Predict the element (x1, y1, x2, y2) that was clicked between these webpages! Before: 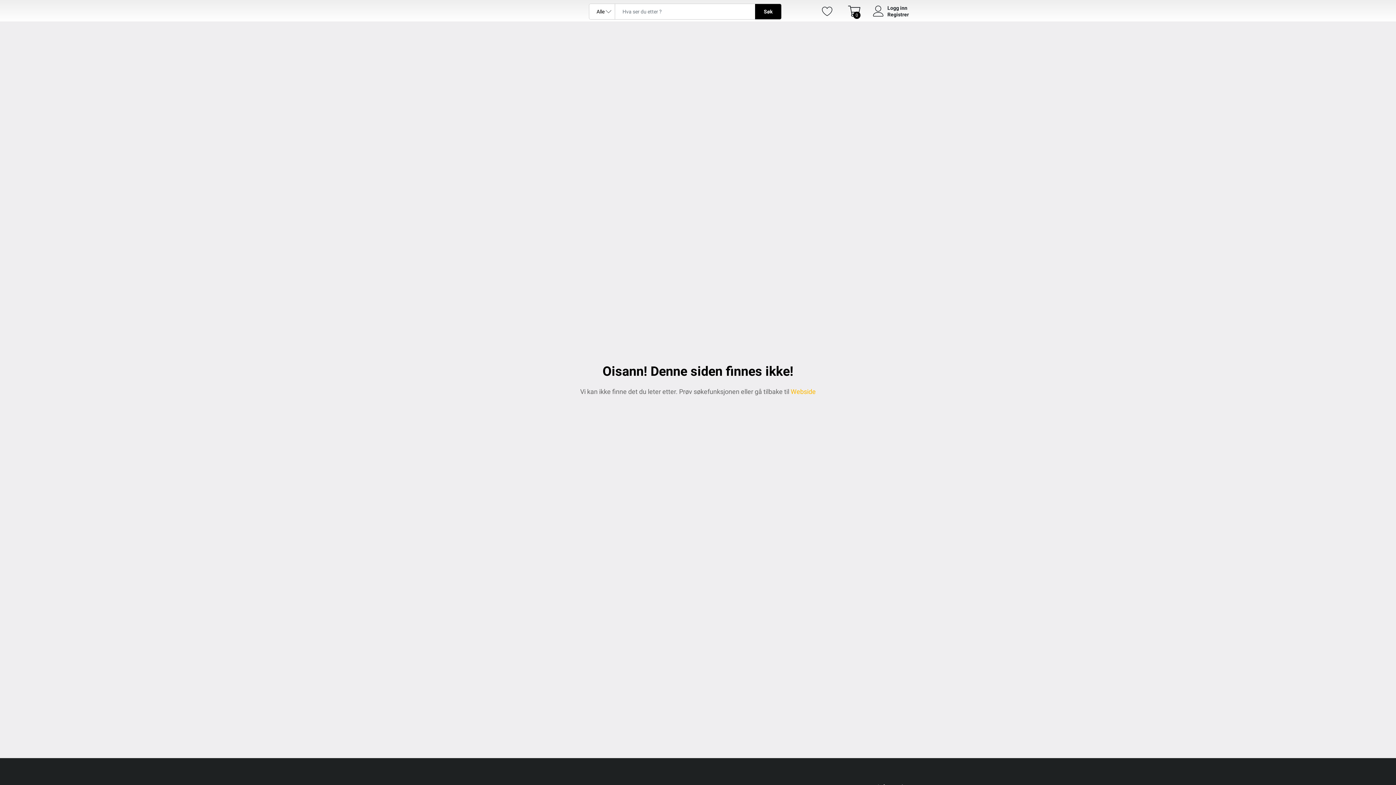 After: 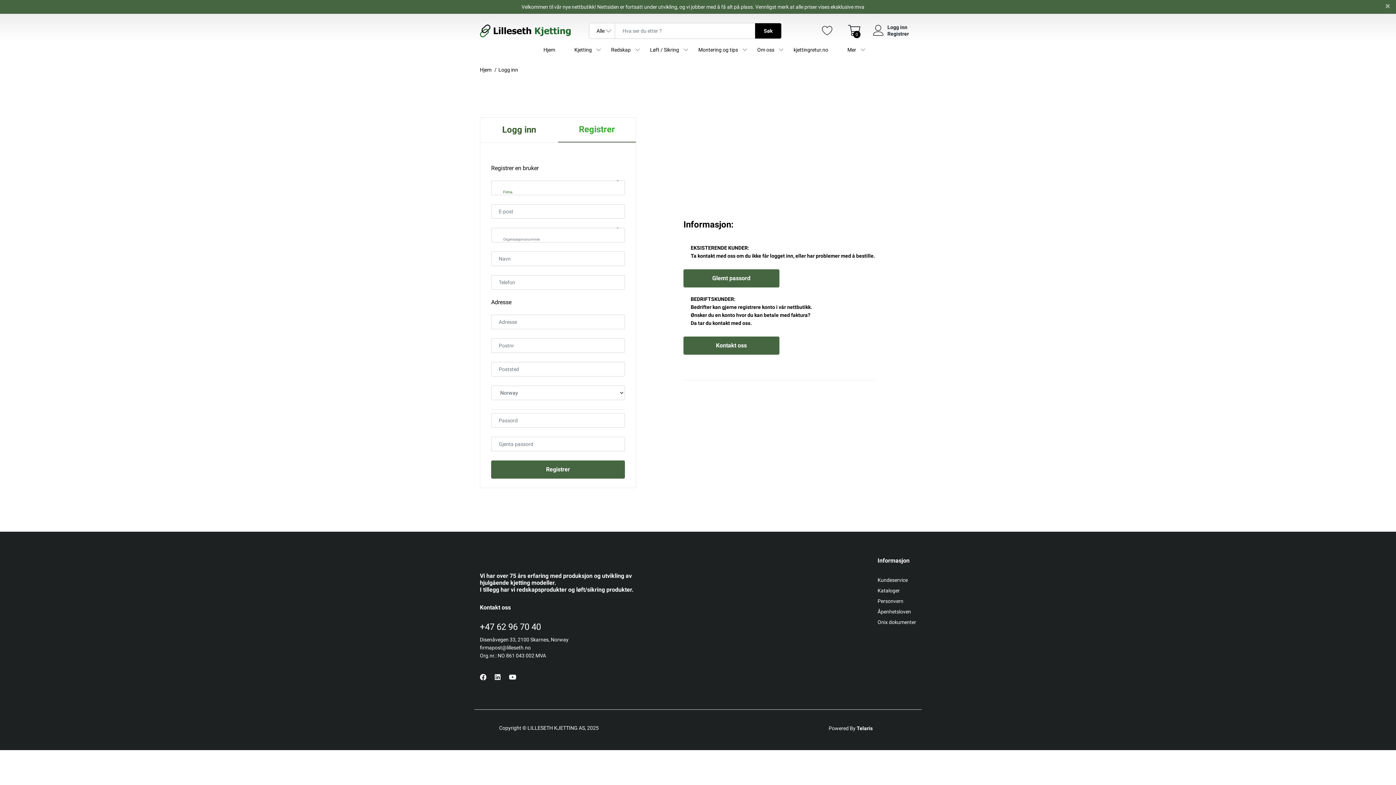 Action: label: Registrer bbox: (887, 11, 909, 17)